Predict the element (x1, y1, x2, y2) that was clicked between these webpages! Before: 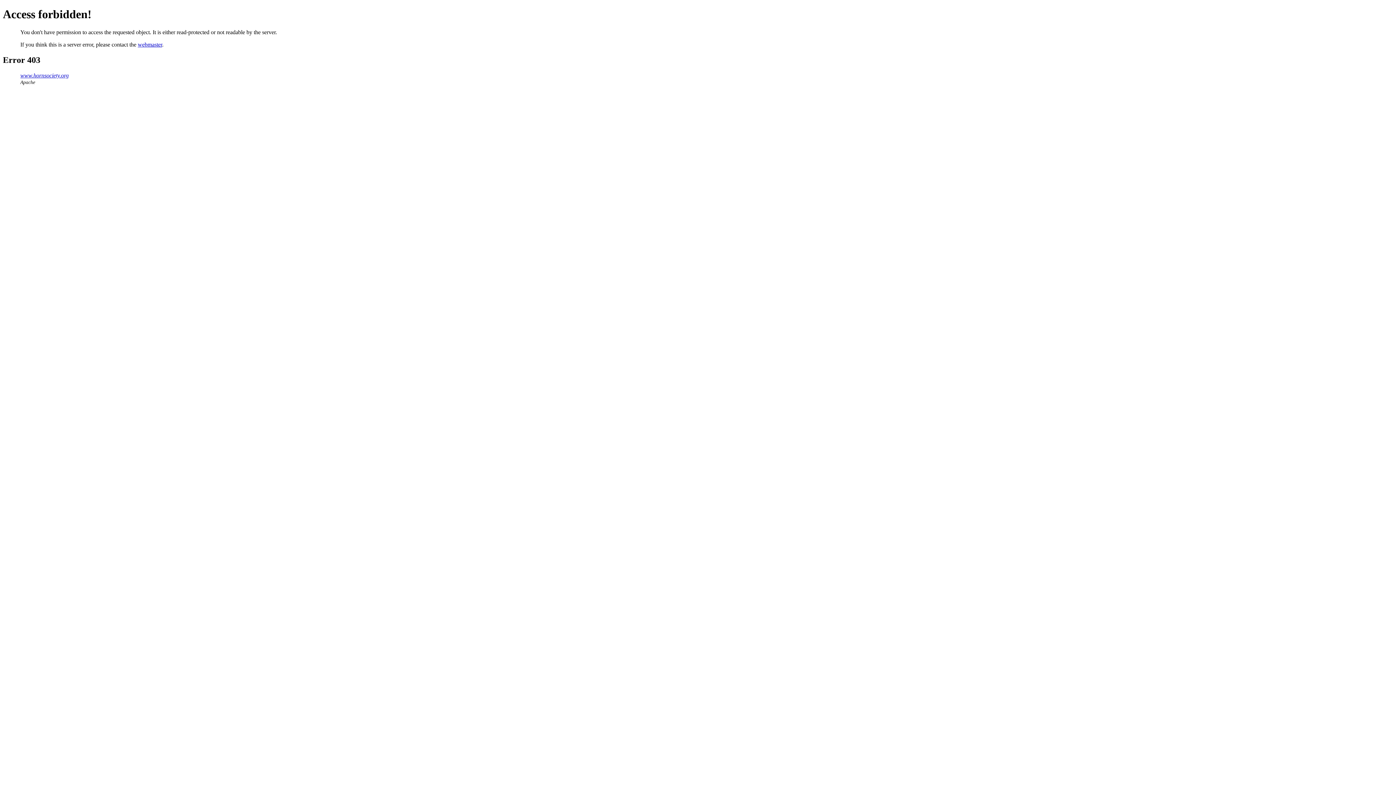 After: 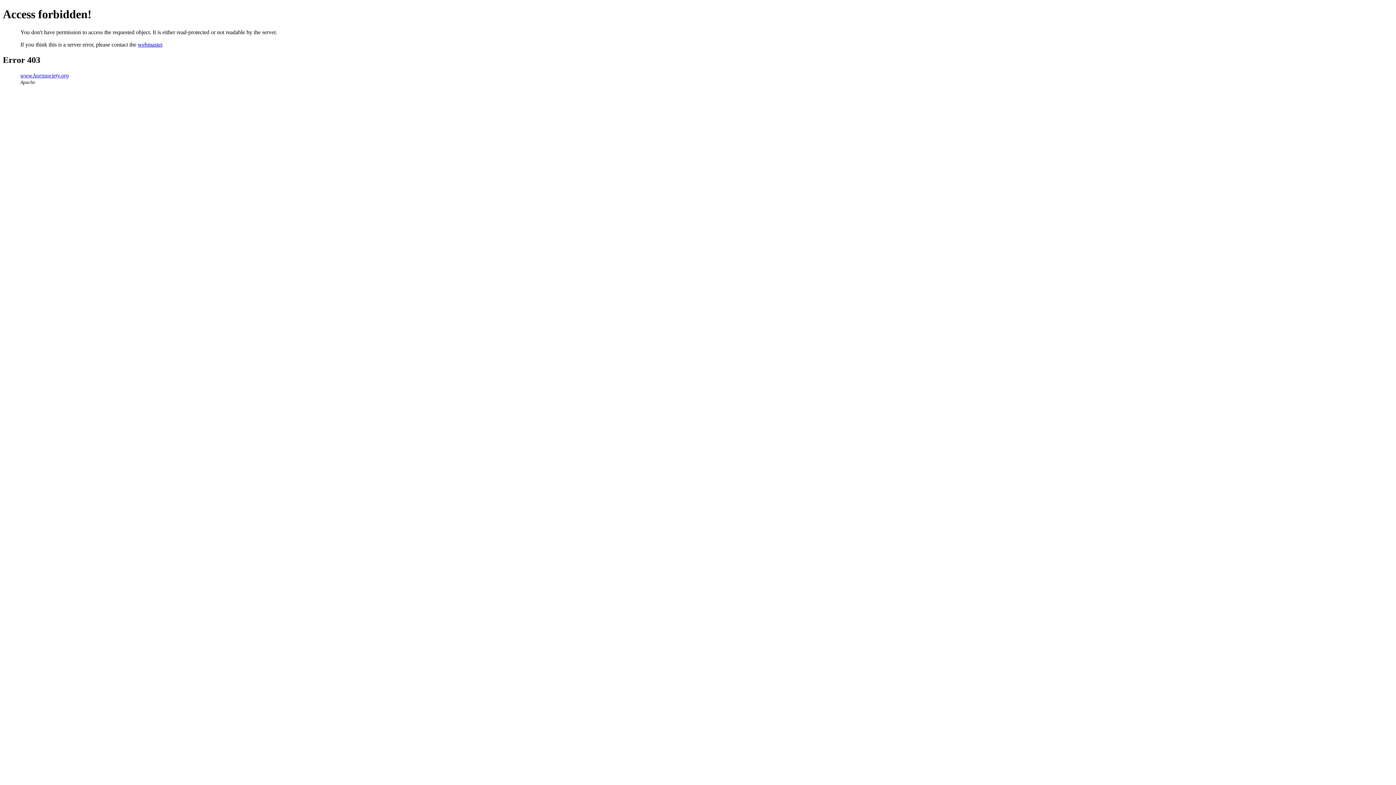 Action: label: webmaster bbox: (137, 41, 162, 47)